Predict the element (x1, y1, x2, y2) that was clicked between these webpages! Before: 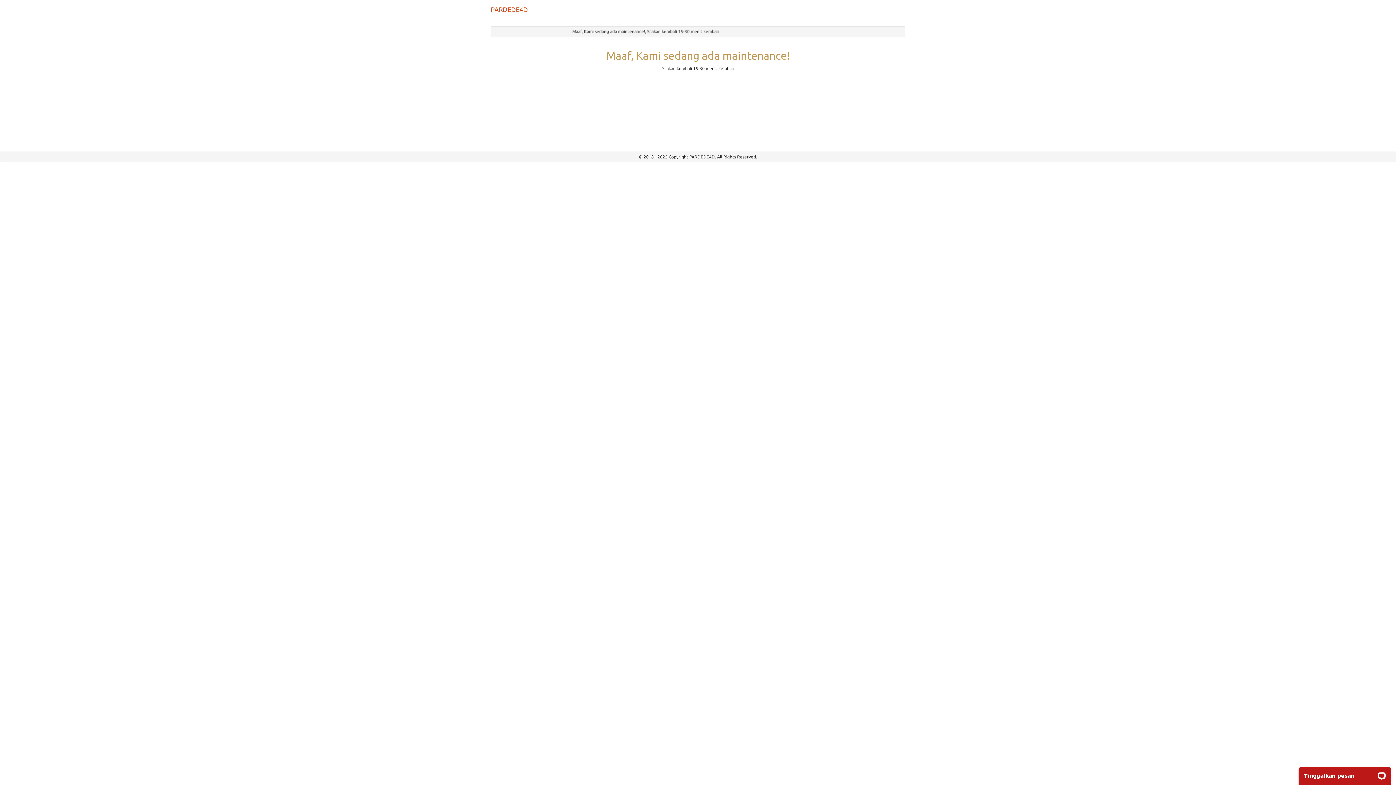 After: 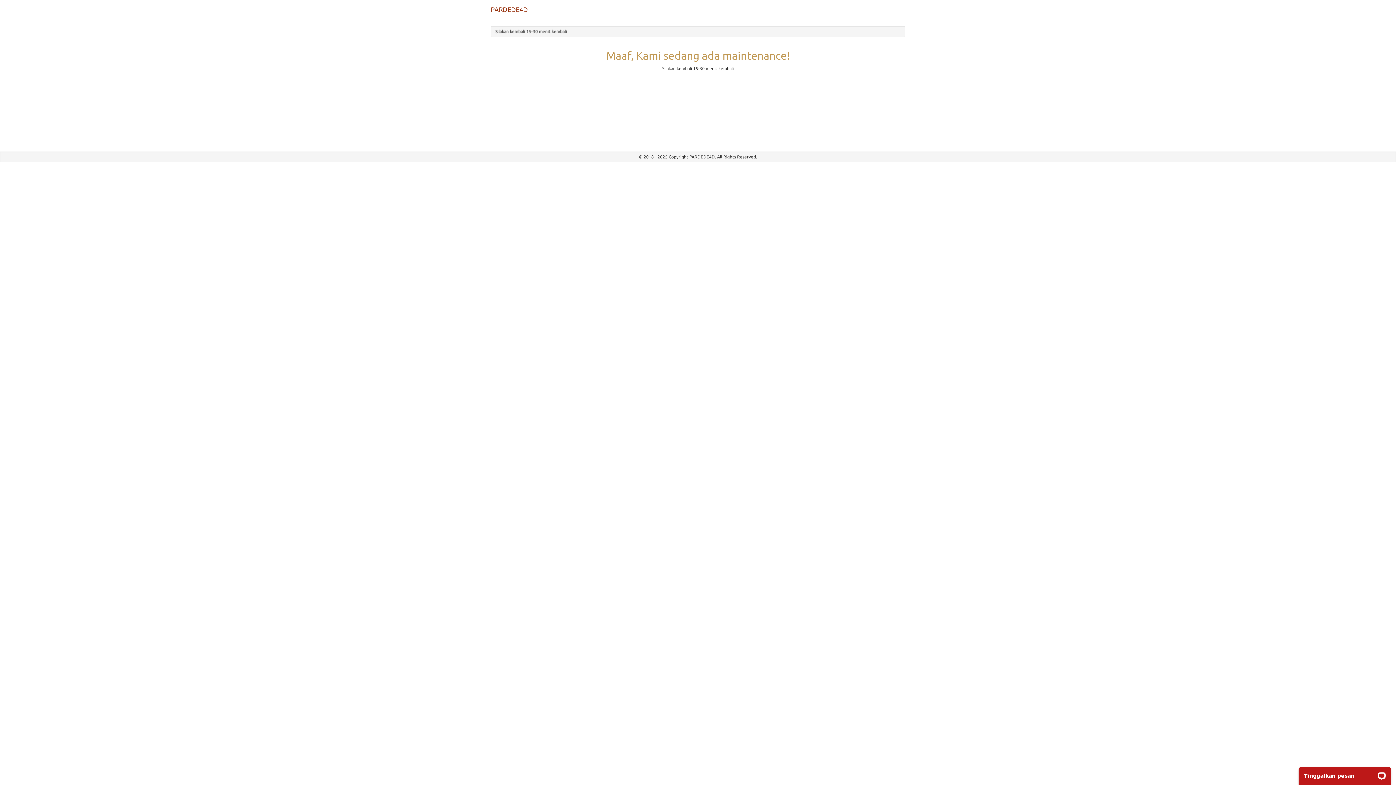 Action: label: PARDEDE4D bbox: (485, 0, 533, 18)